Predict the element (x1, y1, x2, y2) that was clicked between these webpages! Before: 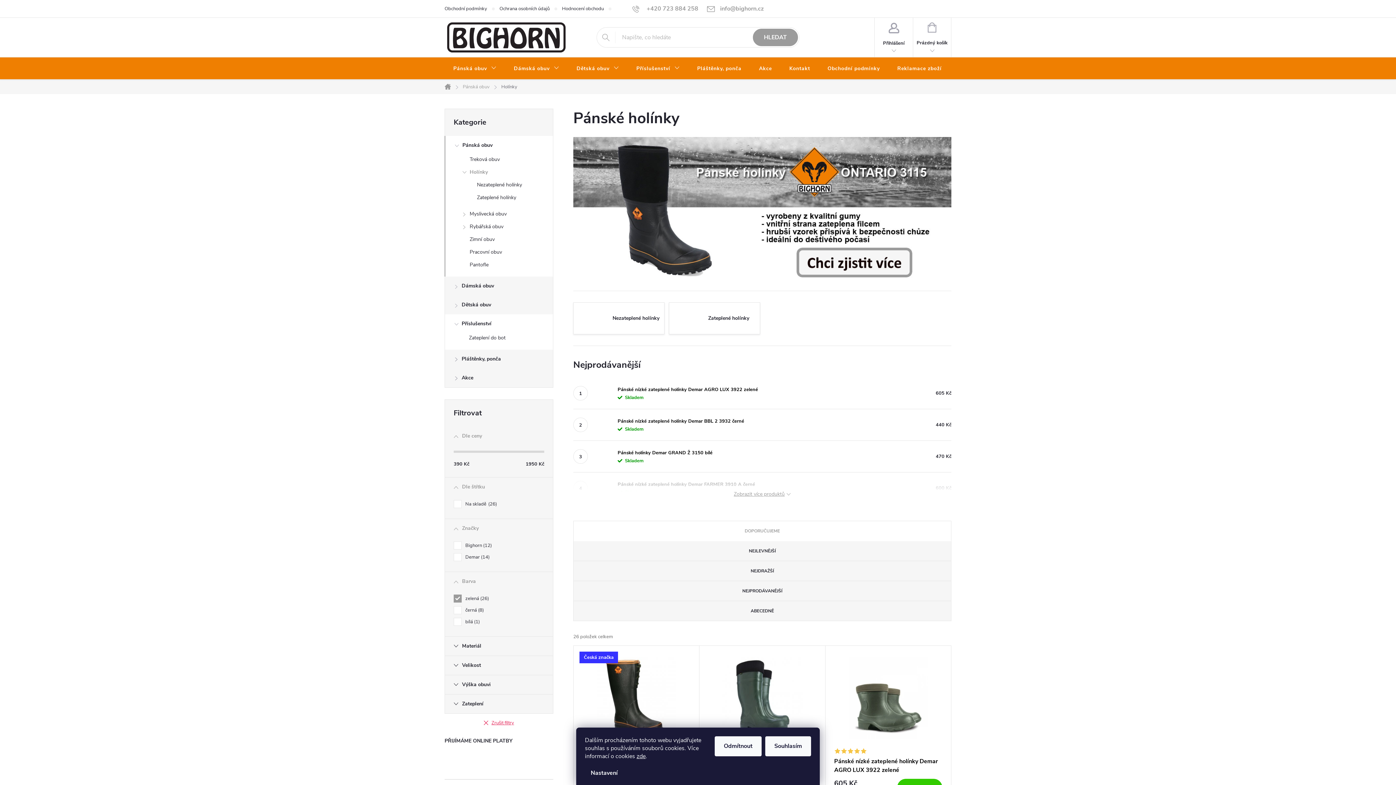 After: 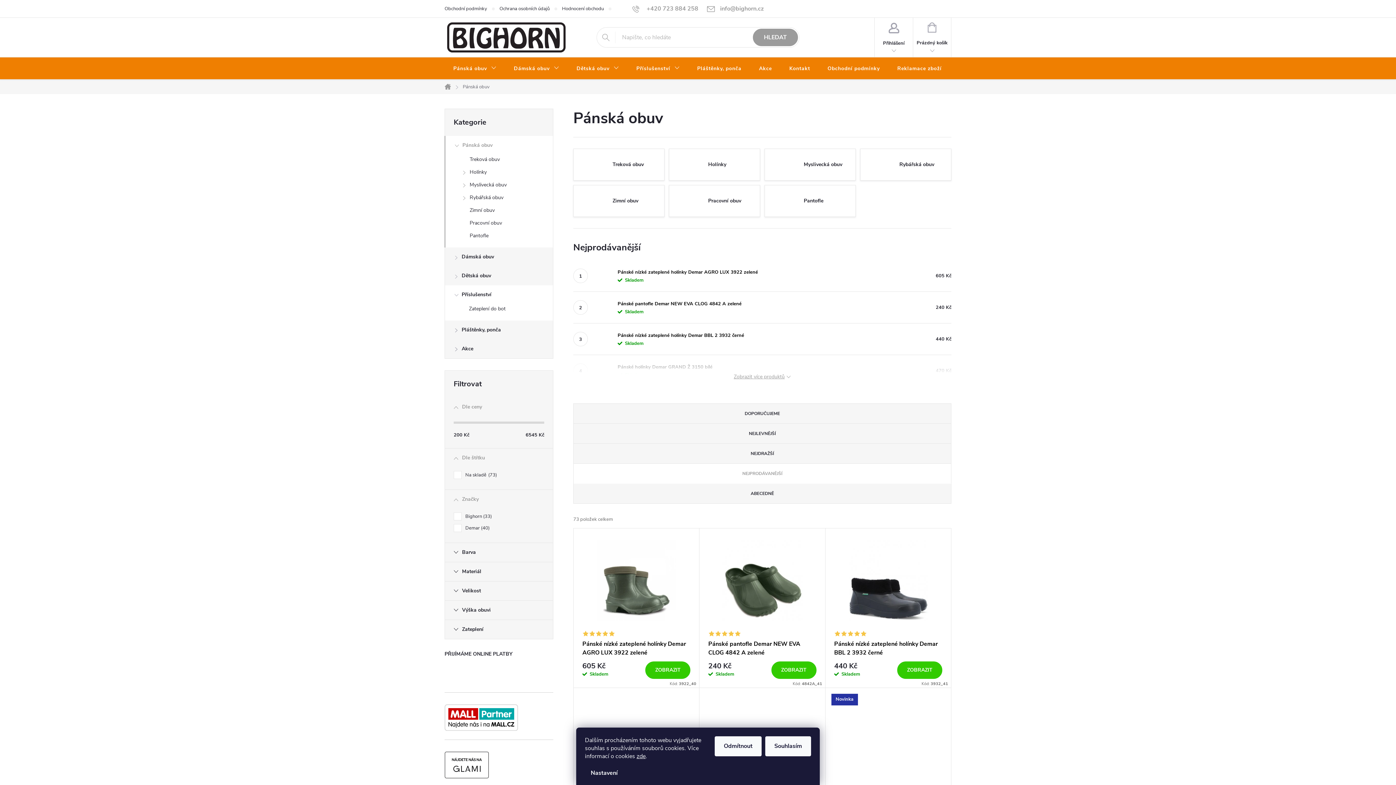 Action: label: Pánská obuv bbox: (457, 79, 495, 94)